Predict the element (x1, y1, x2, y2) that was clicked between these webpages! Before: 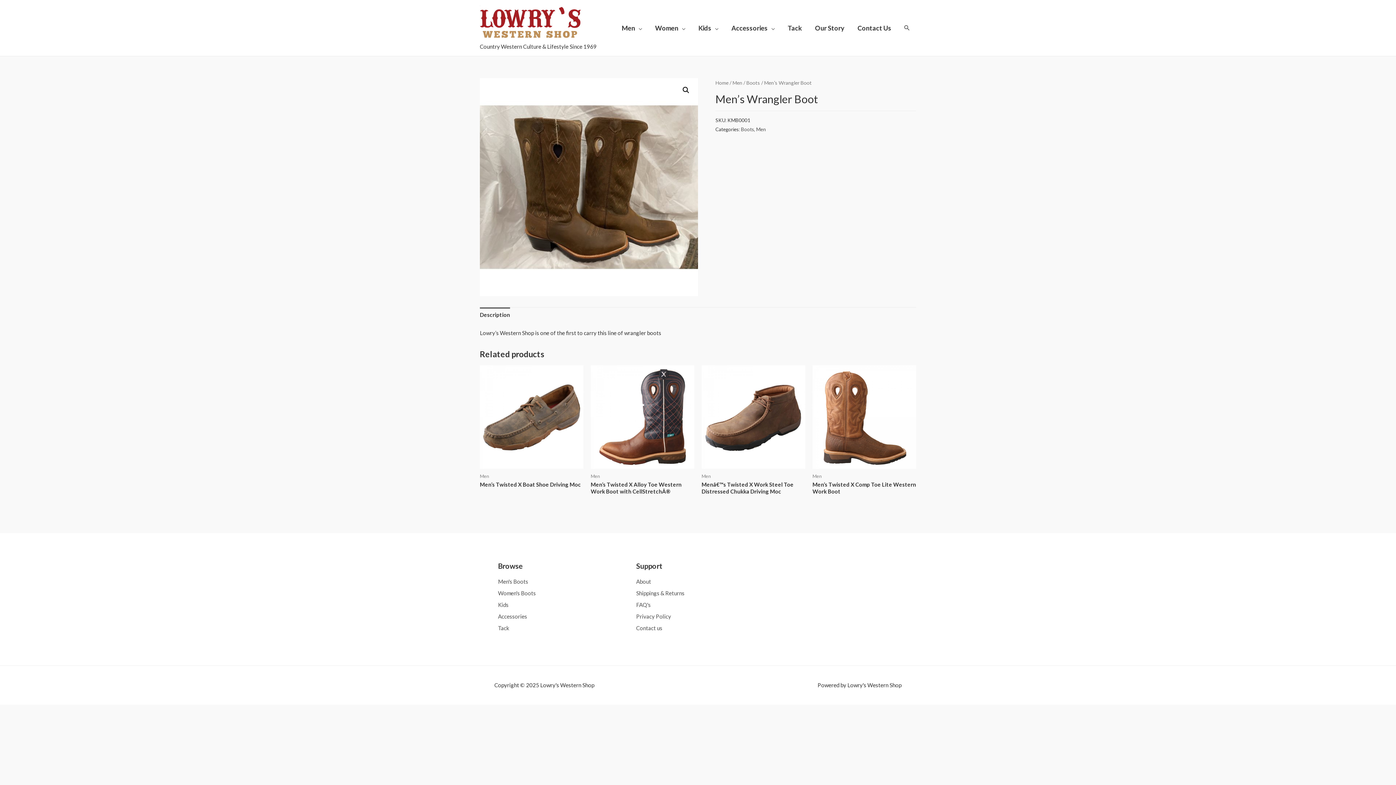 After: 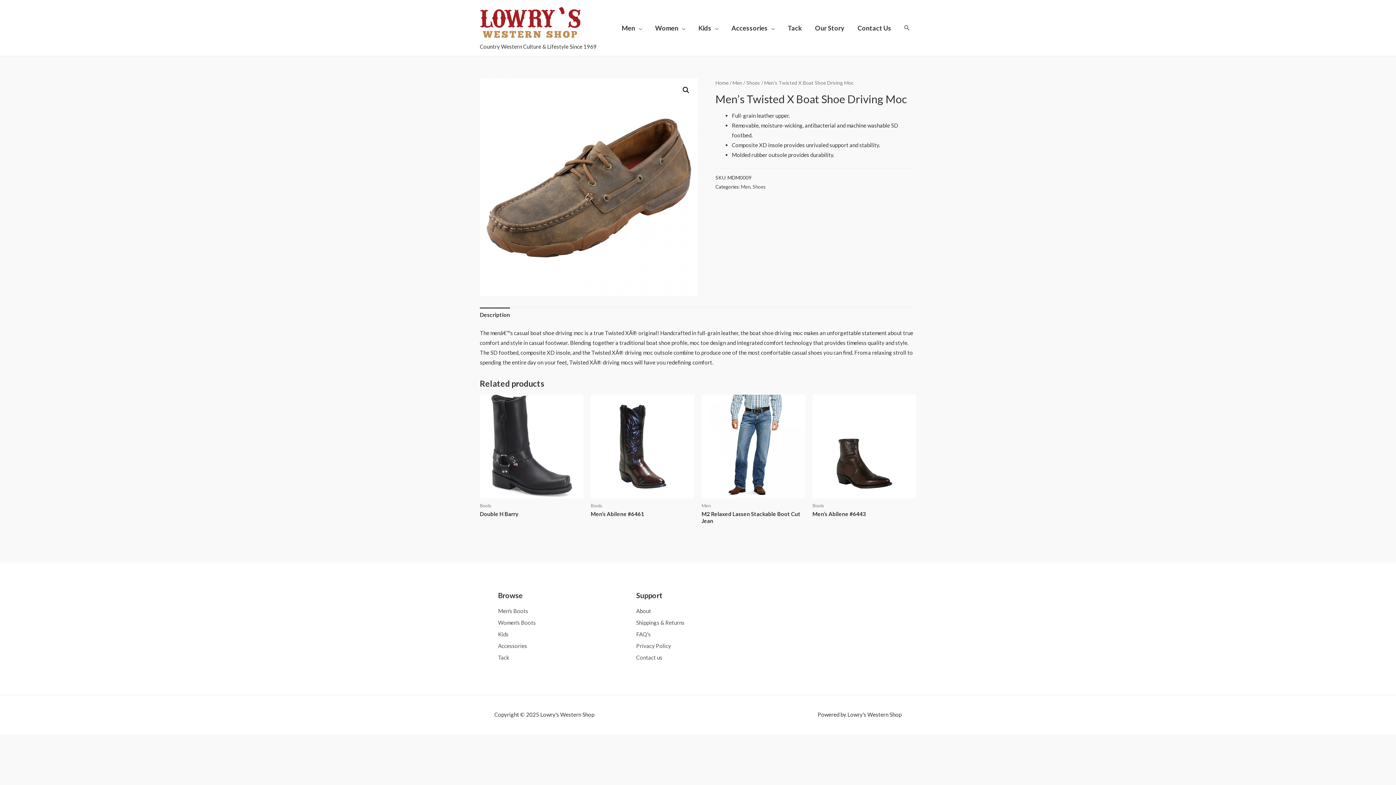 Action: bbox: (480, 481, 583, 488) label: Men’s Twisted X Boat Shoe Driving Moc